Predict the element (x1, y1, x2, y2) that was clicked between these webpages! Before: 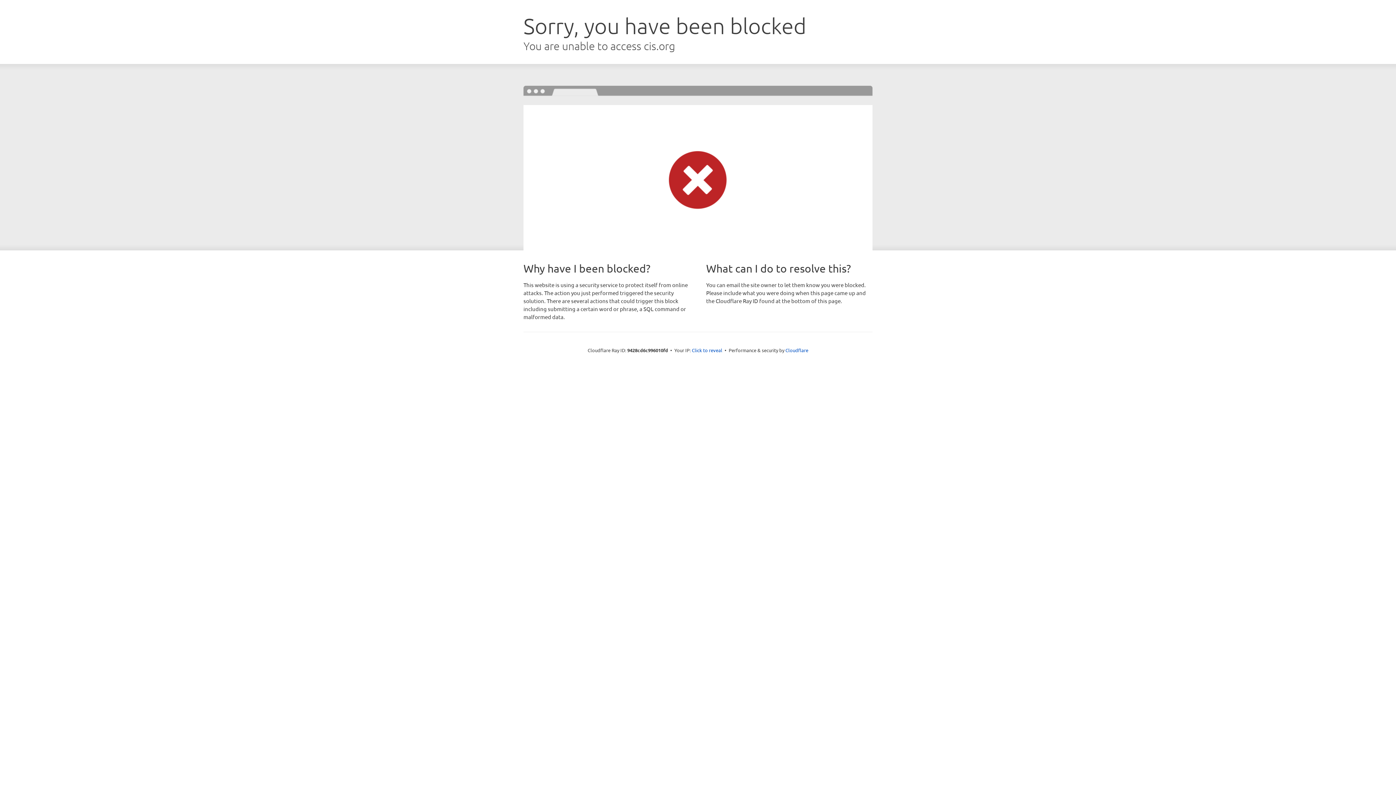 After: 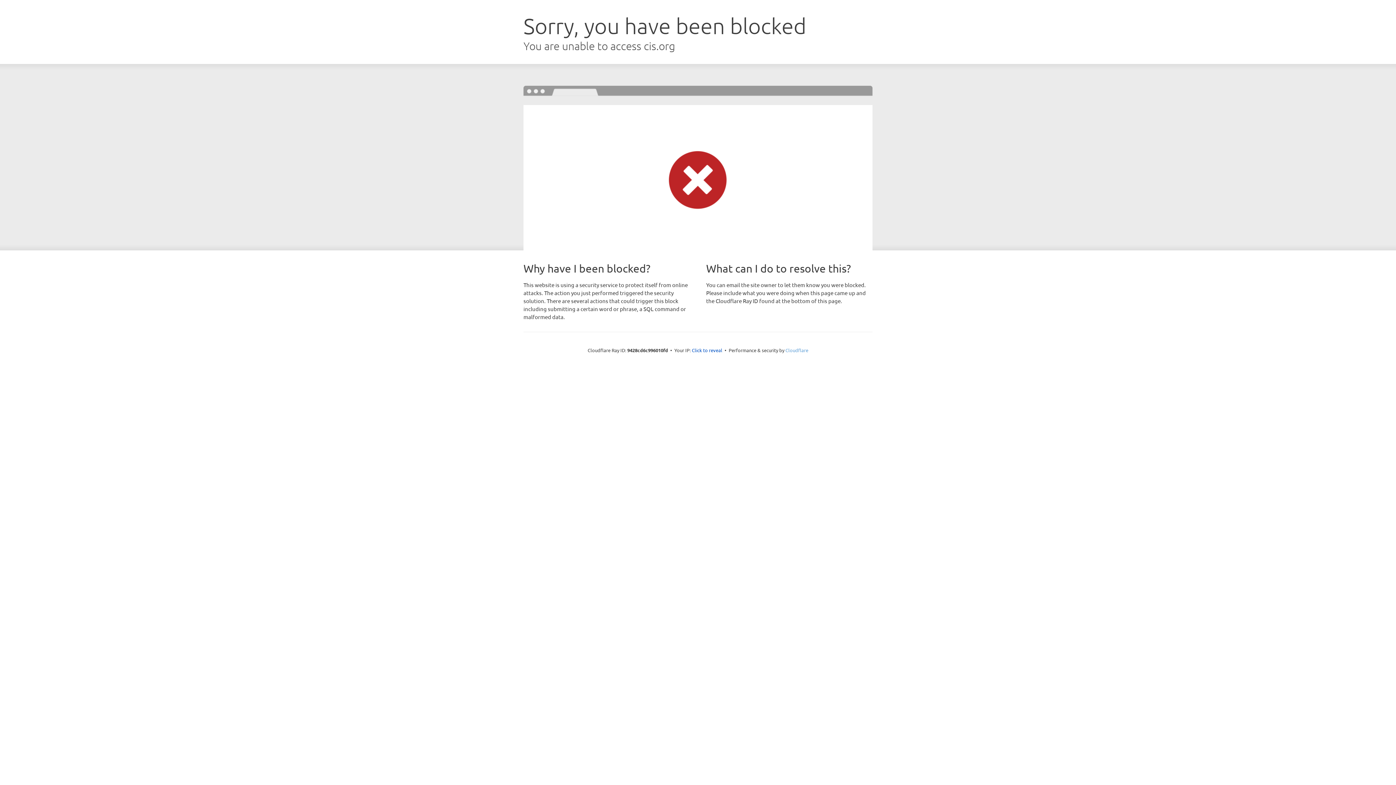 Action: bbox: (785, 347, 808, 353) label: Cloudflare